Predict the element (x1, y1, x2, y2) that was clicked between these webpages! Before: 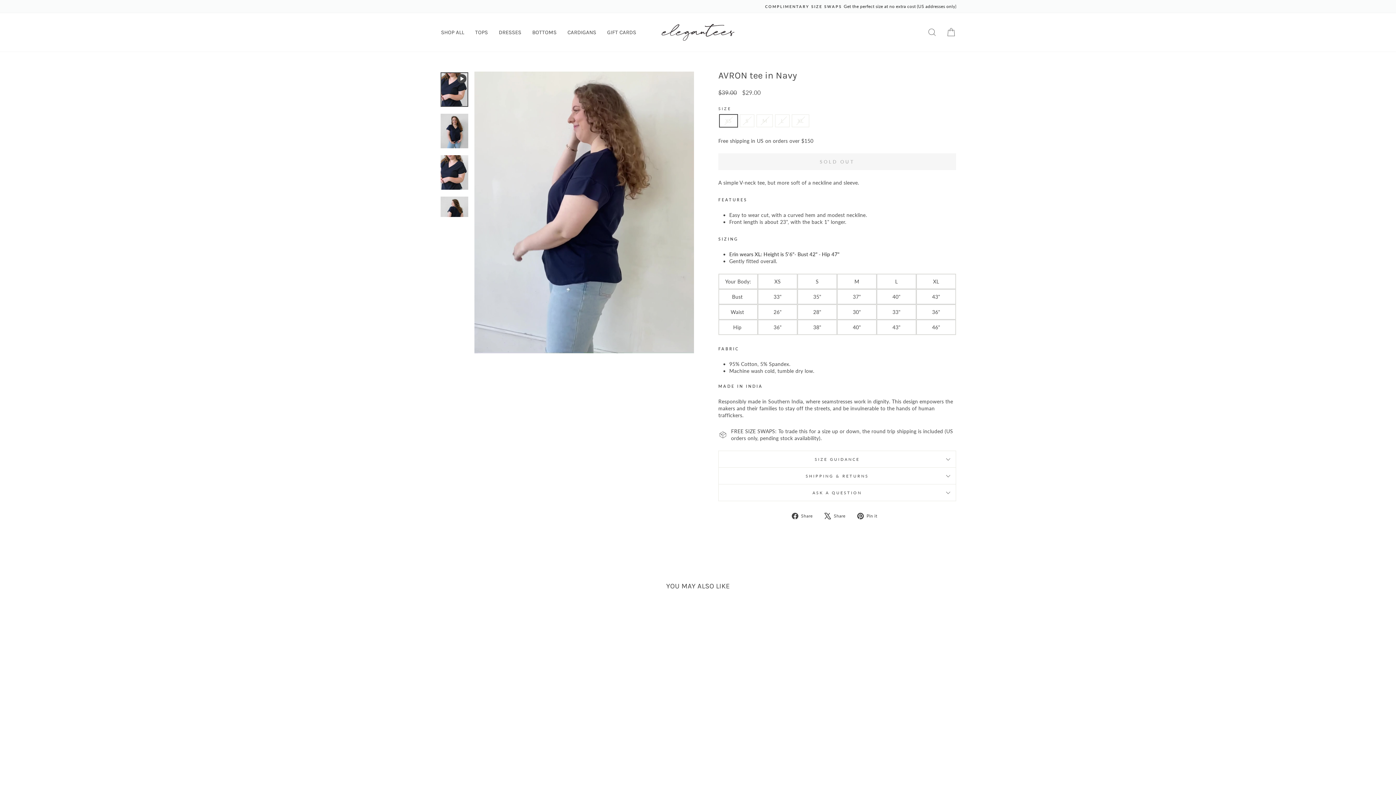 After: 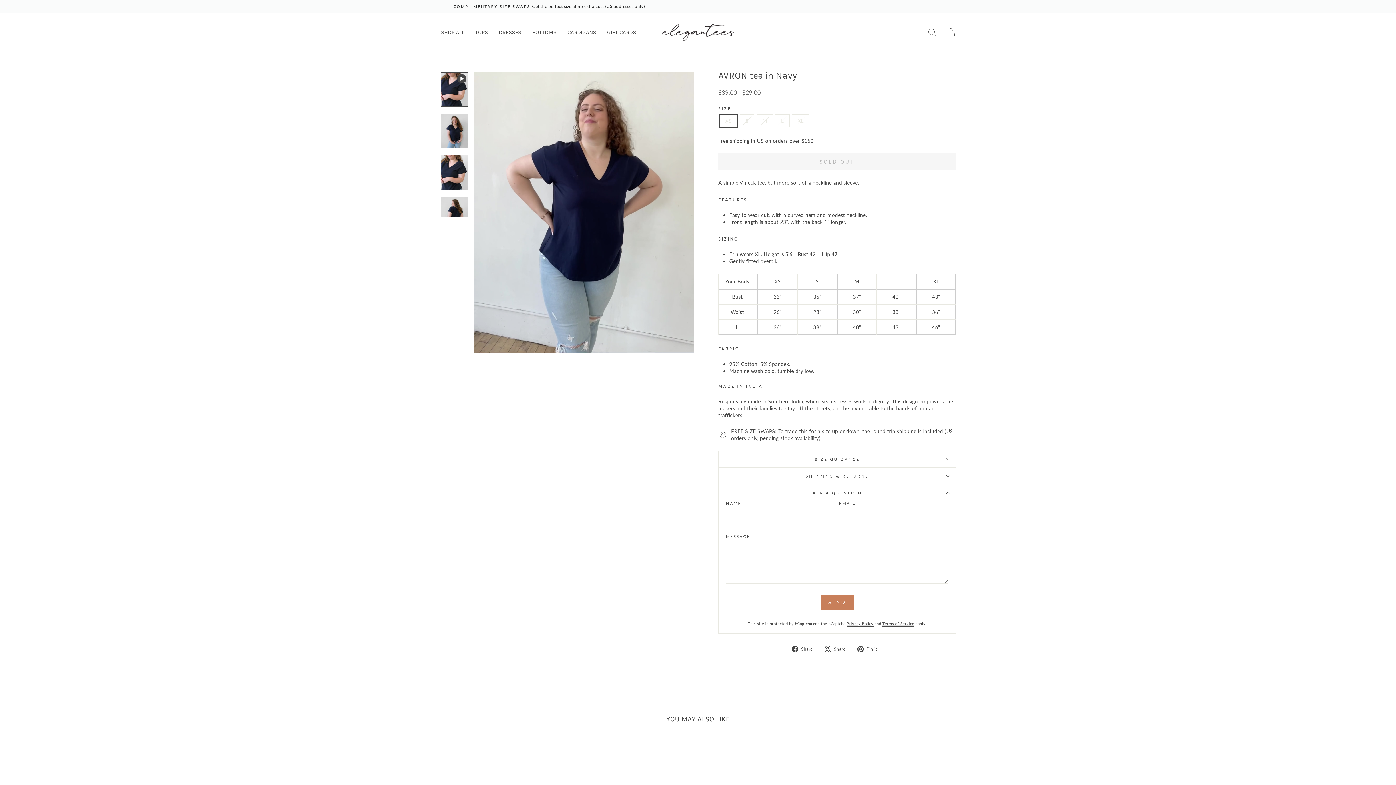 Action: label: ASK A QUESTION bbox: (718, 484, 956, 501)